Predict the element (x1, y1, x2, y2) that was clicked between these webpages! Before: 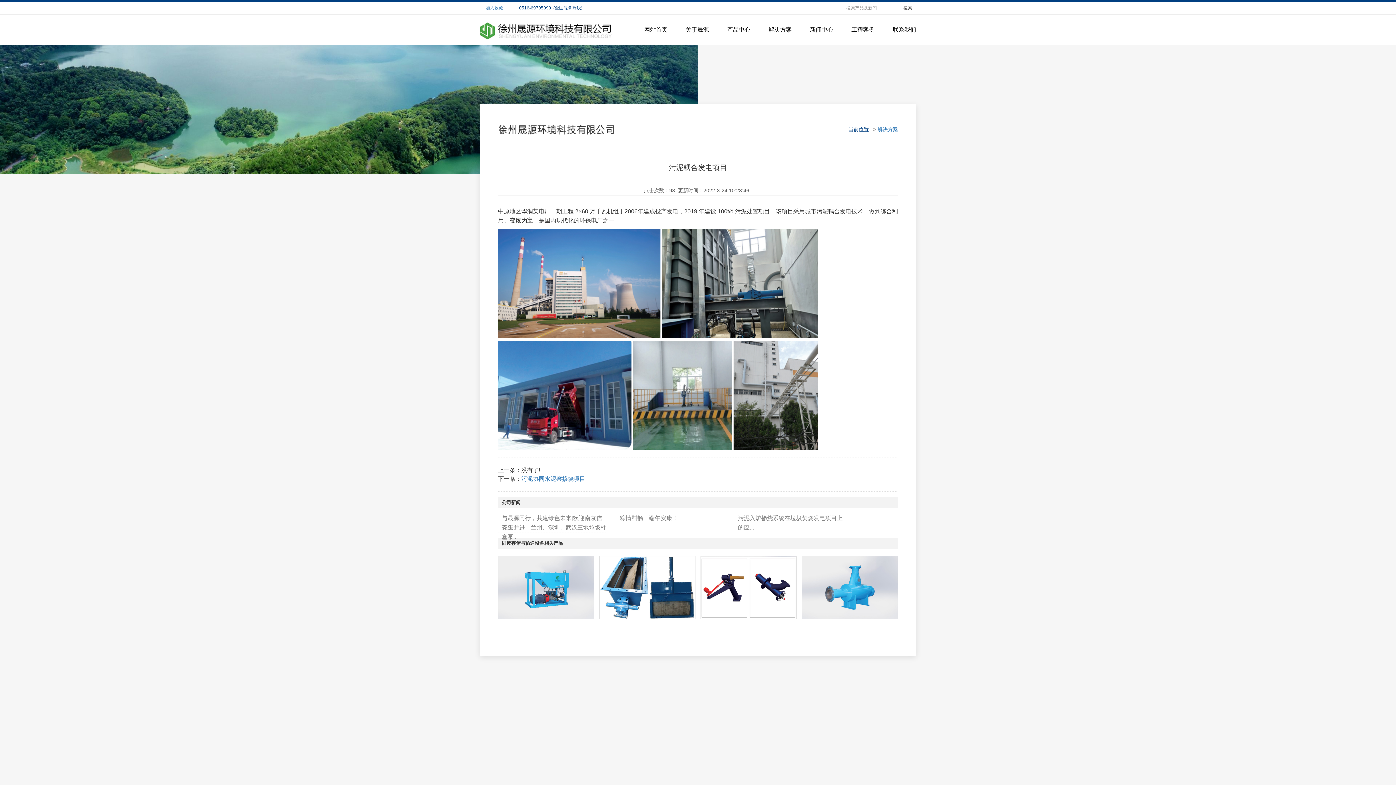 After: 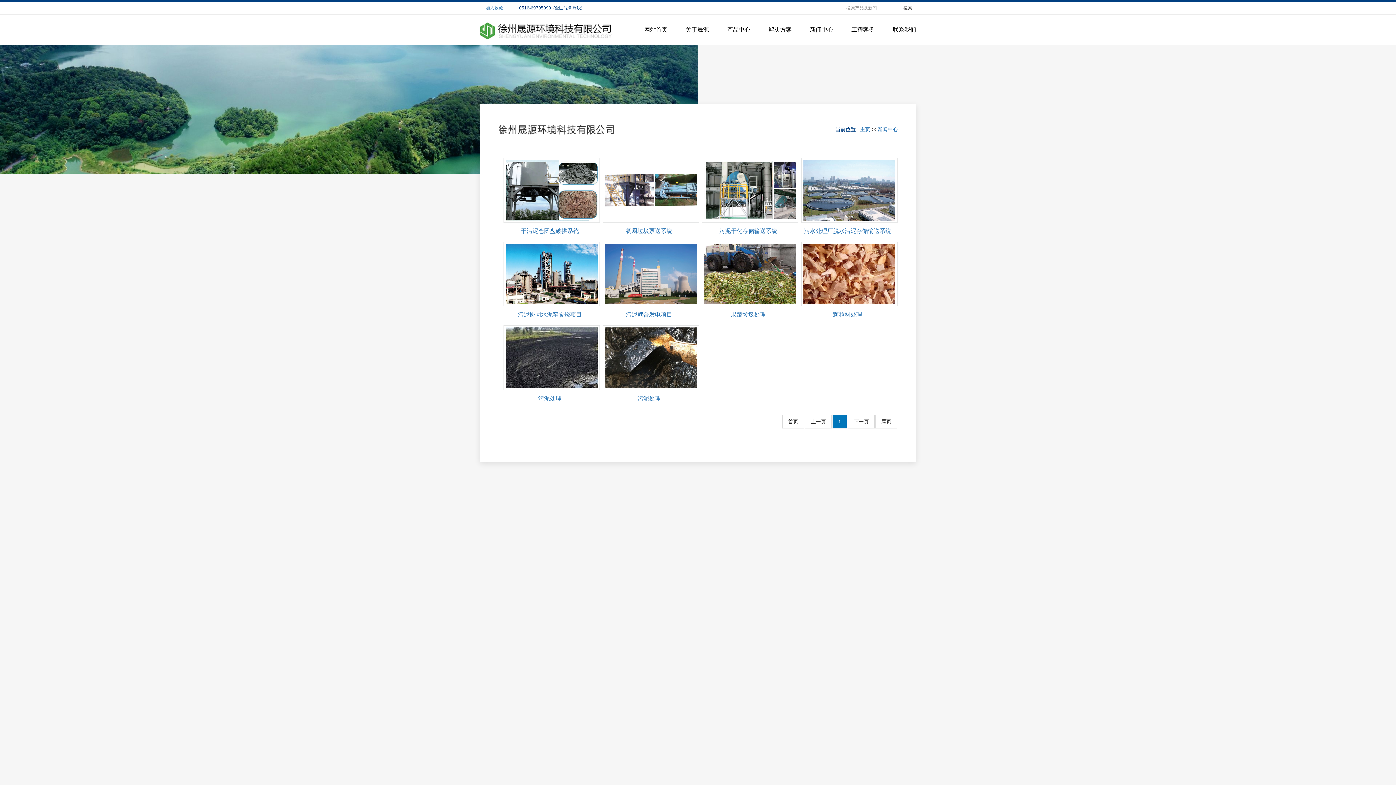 Action: bbox: (851, 26, 874, 32) label: 工程案例